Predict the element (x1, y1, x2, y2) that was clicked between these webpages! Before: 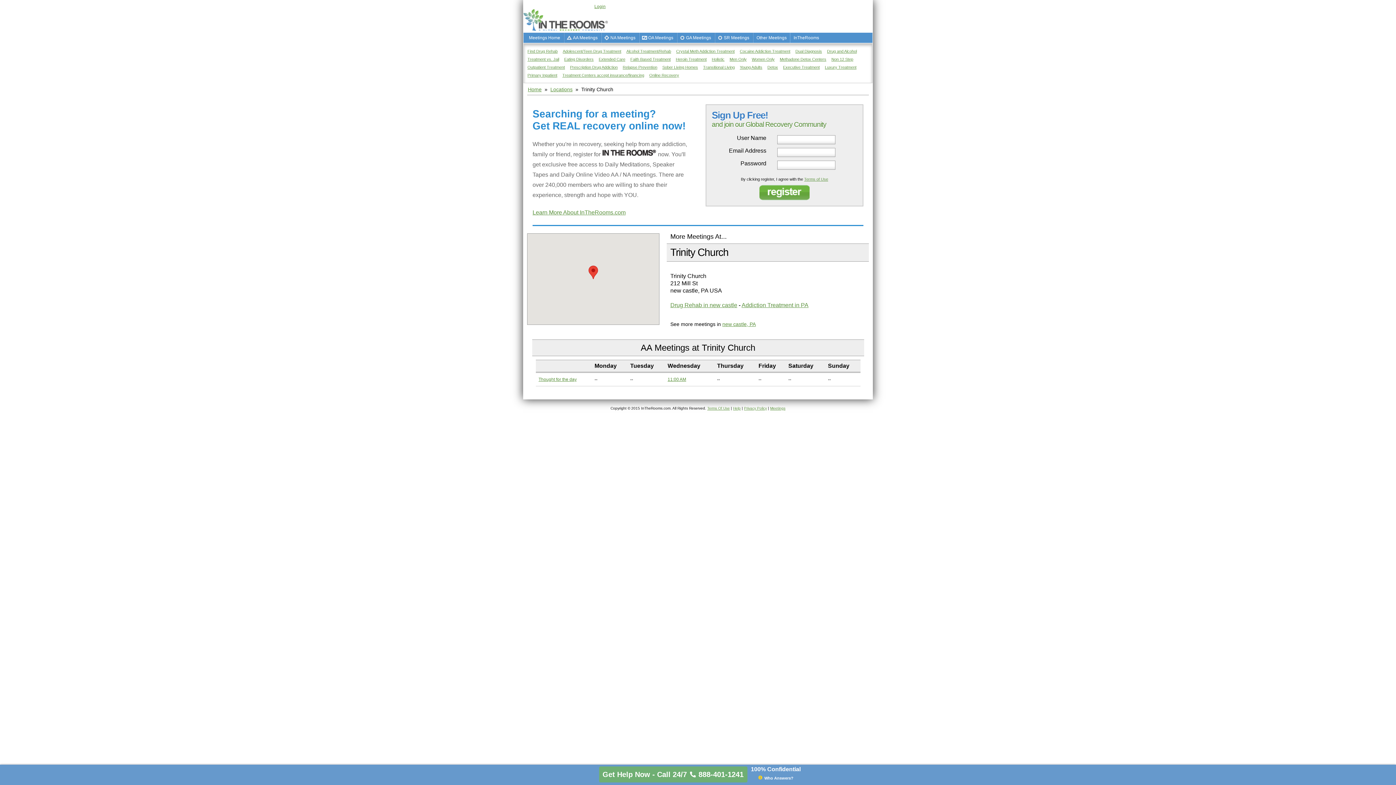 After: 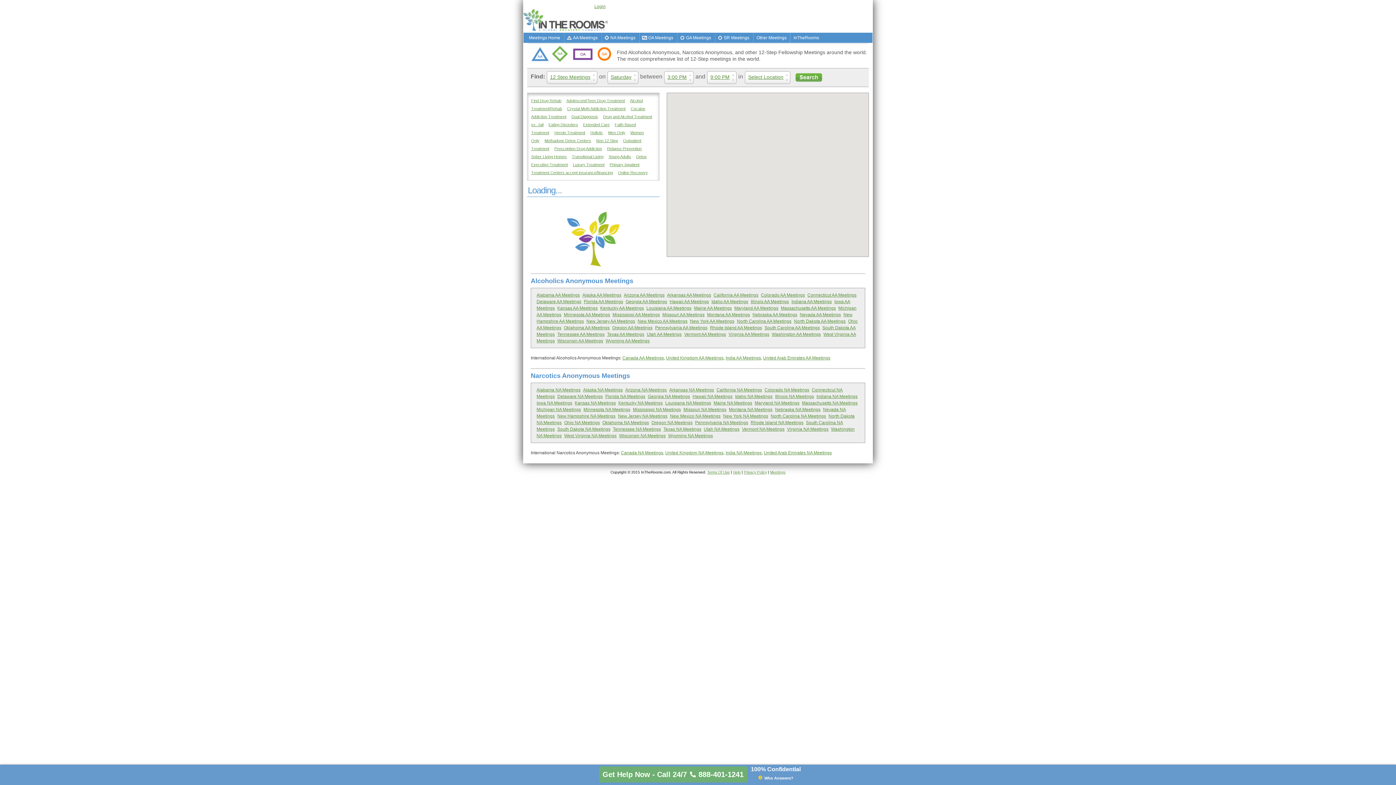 Action: bbox: (528, 86, 541, 92) label: Home